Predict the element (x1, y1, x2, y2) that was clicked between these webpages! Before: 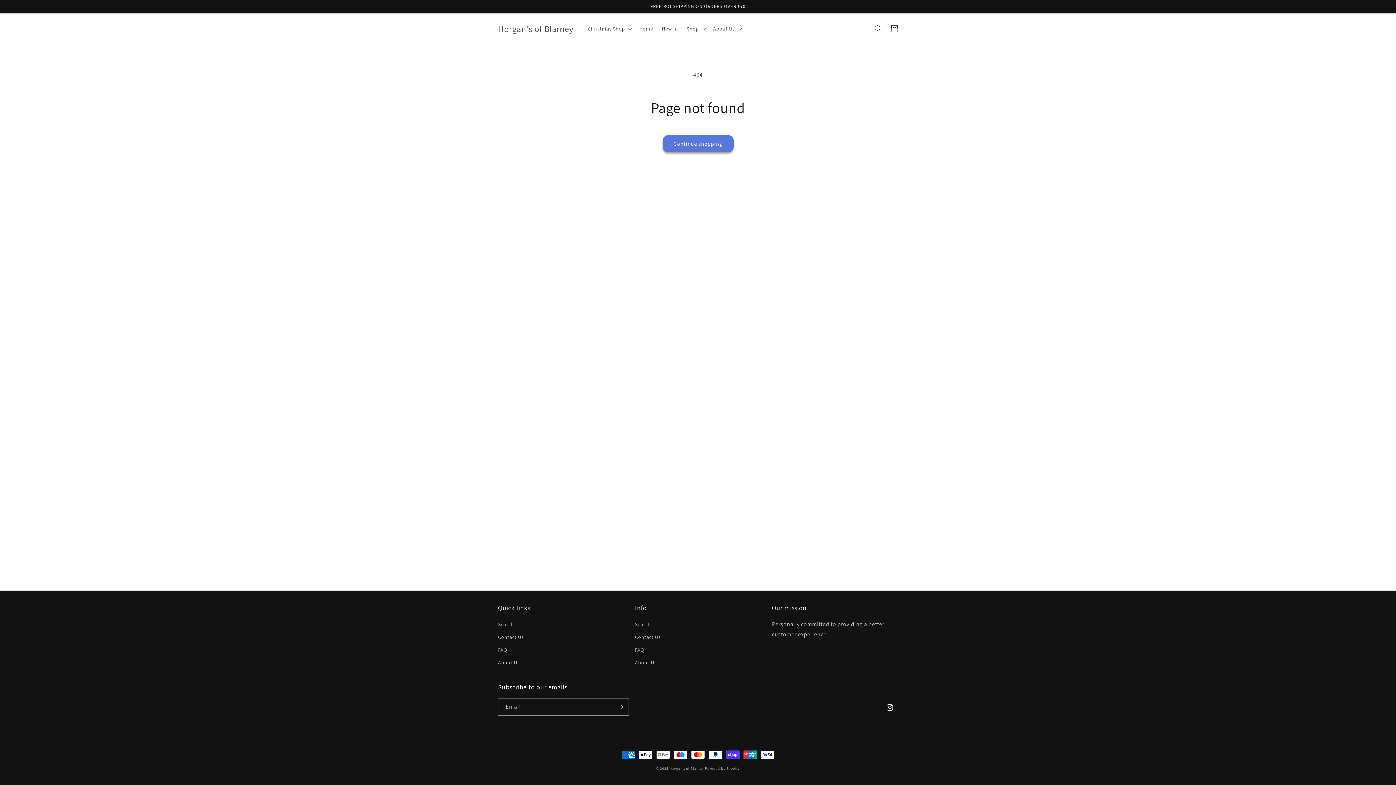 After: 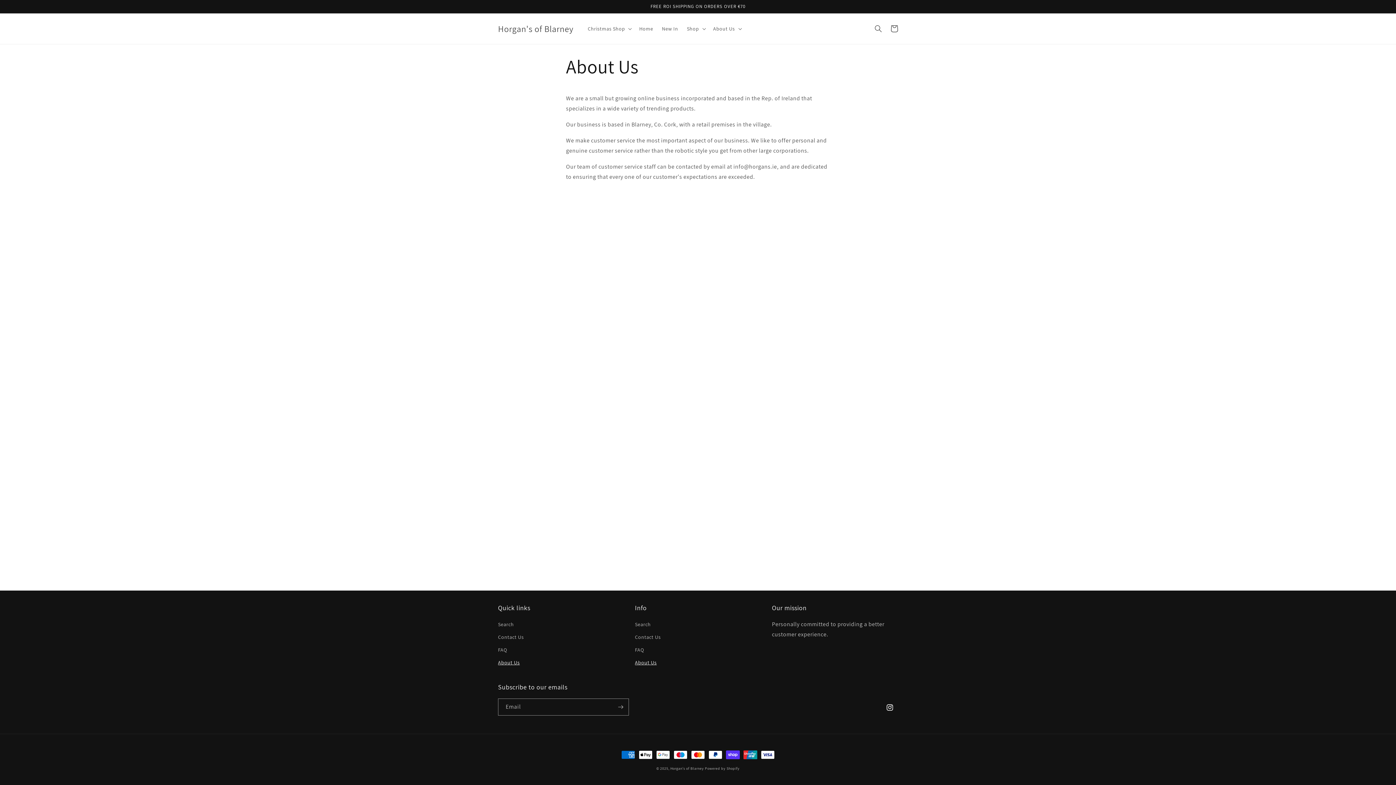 Action: bbox: (635, 656, 656, 669) label: About Us